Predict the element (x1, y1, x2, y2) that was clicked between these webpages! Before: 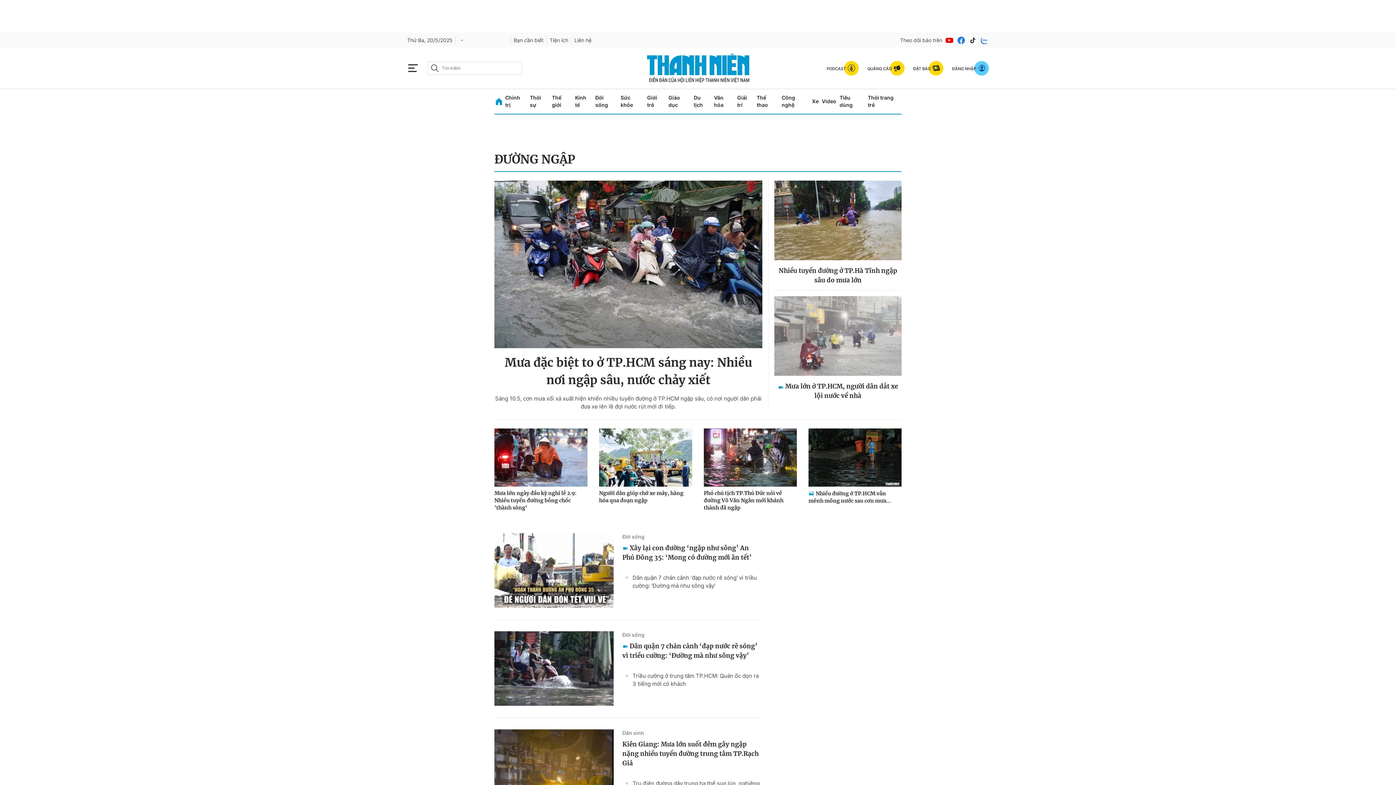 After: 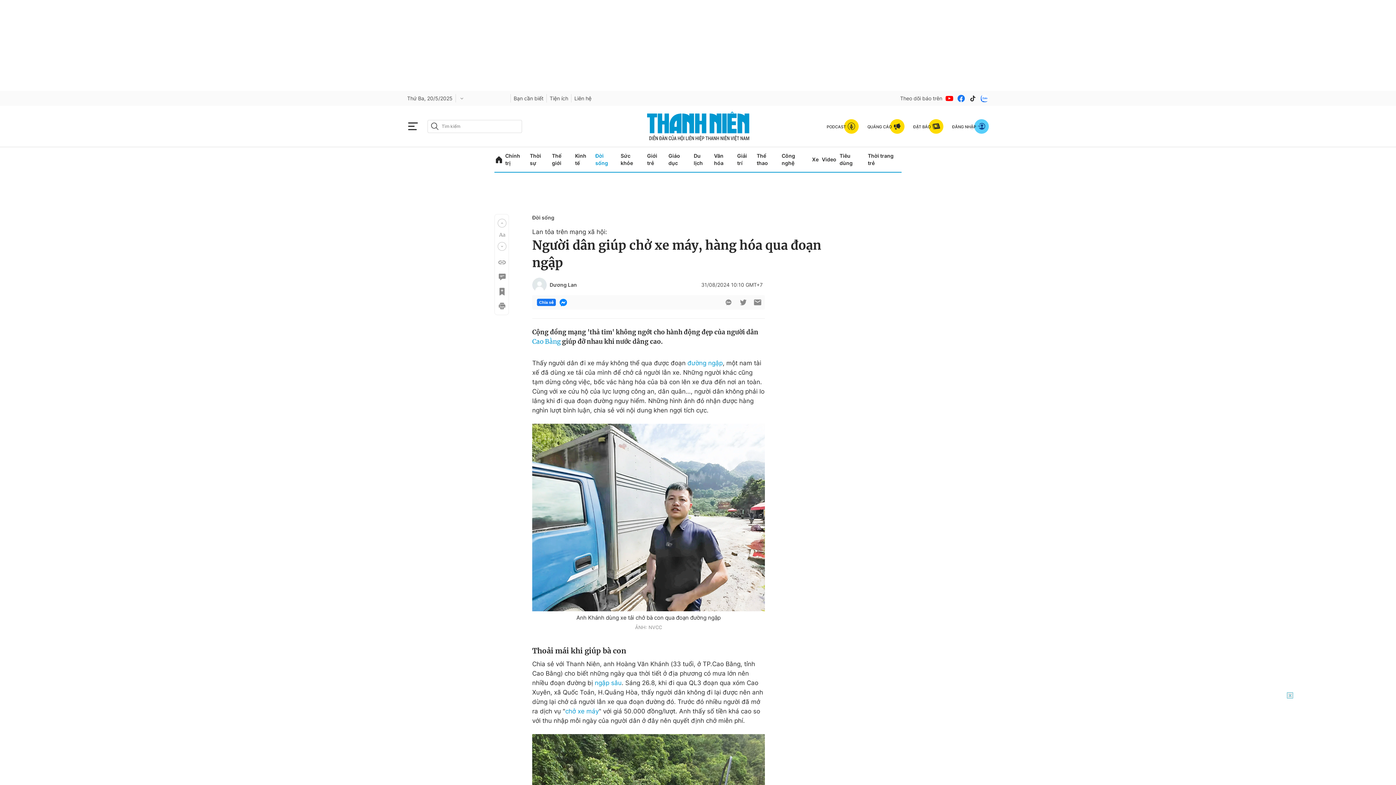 Action: label: Người dân giúp chở xe máy, hàng hóa qua đoạn ngập bbox: (599, 489, 692, 504)